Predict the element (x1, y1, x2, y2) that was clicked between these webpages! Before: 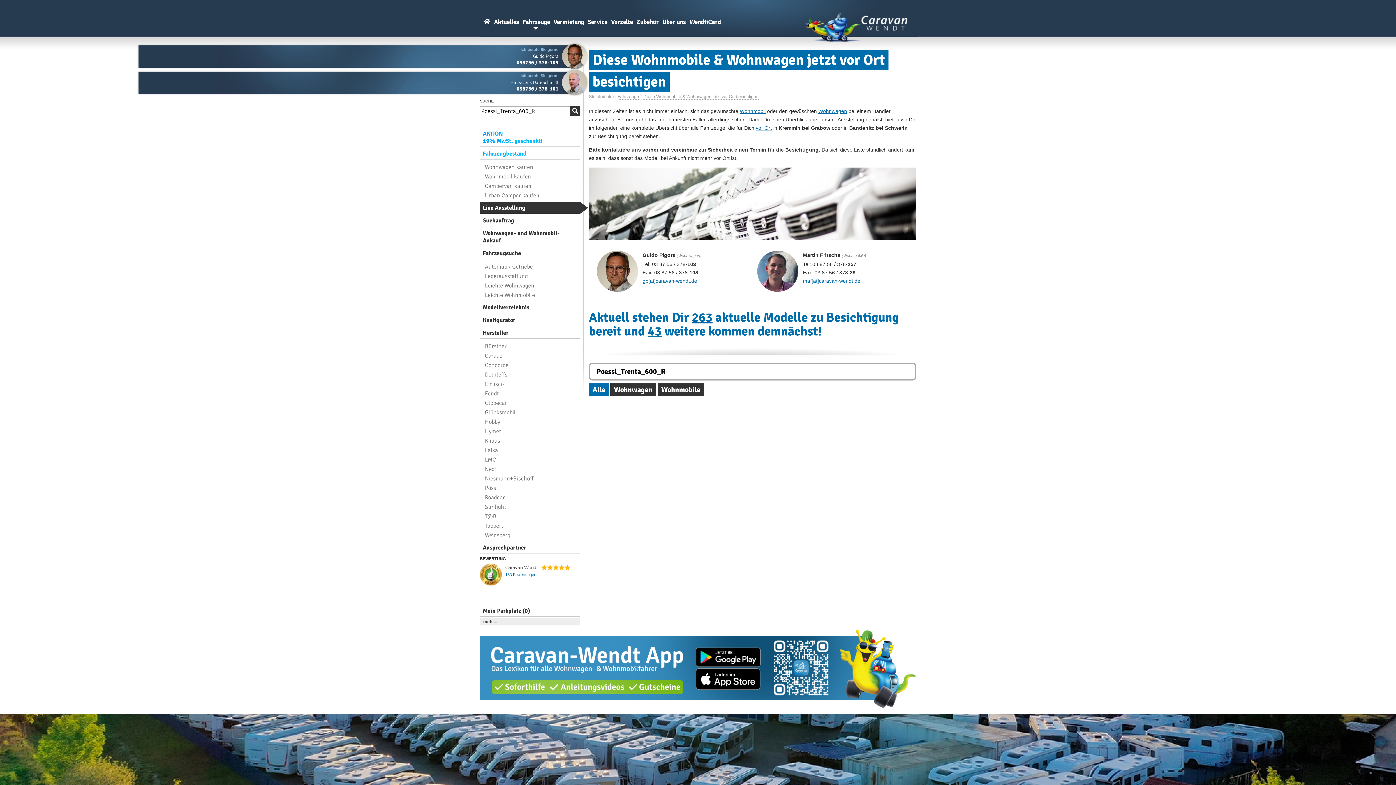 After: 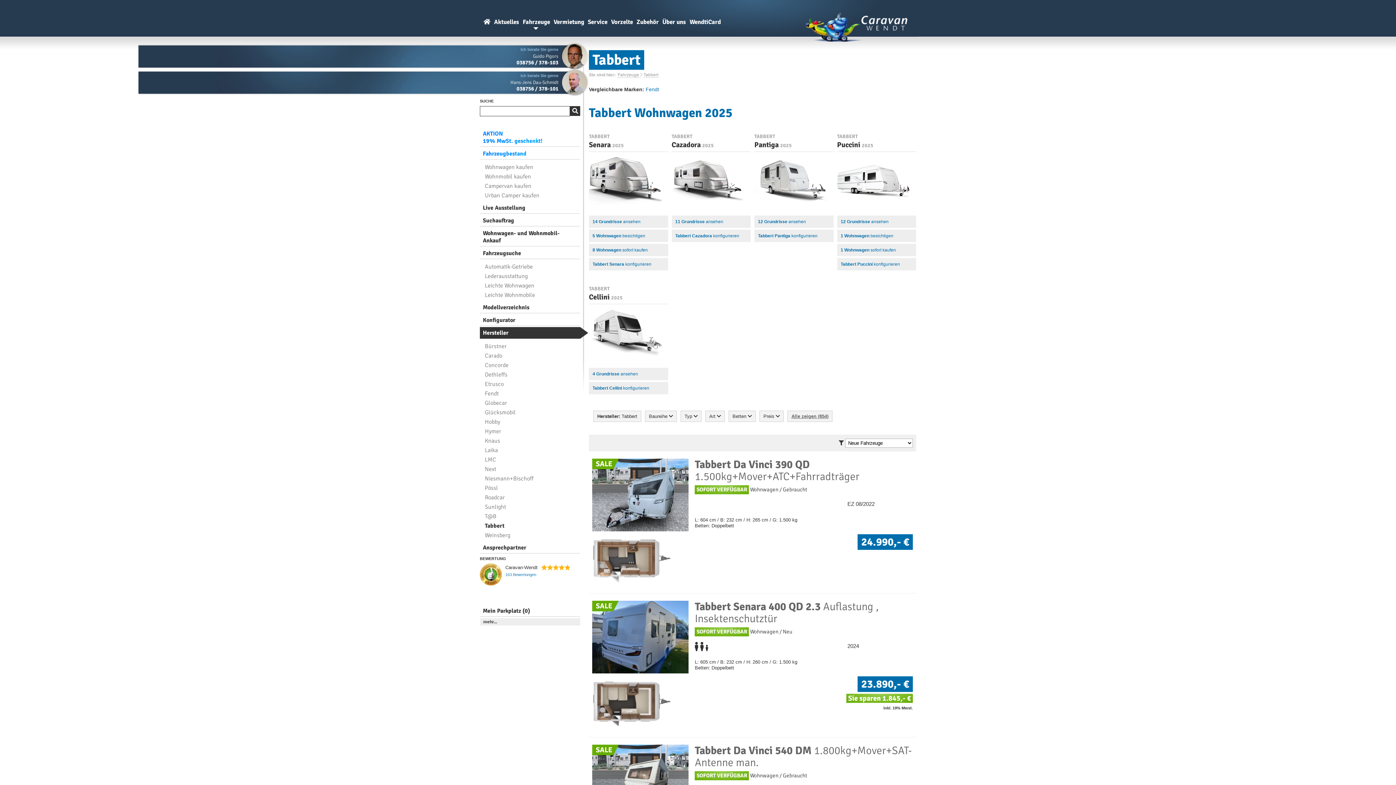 Action: bbox: (480, 521, 580, 530) label: Tabbert